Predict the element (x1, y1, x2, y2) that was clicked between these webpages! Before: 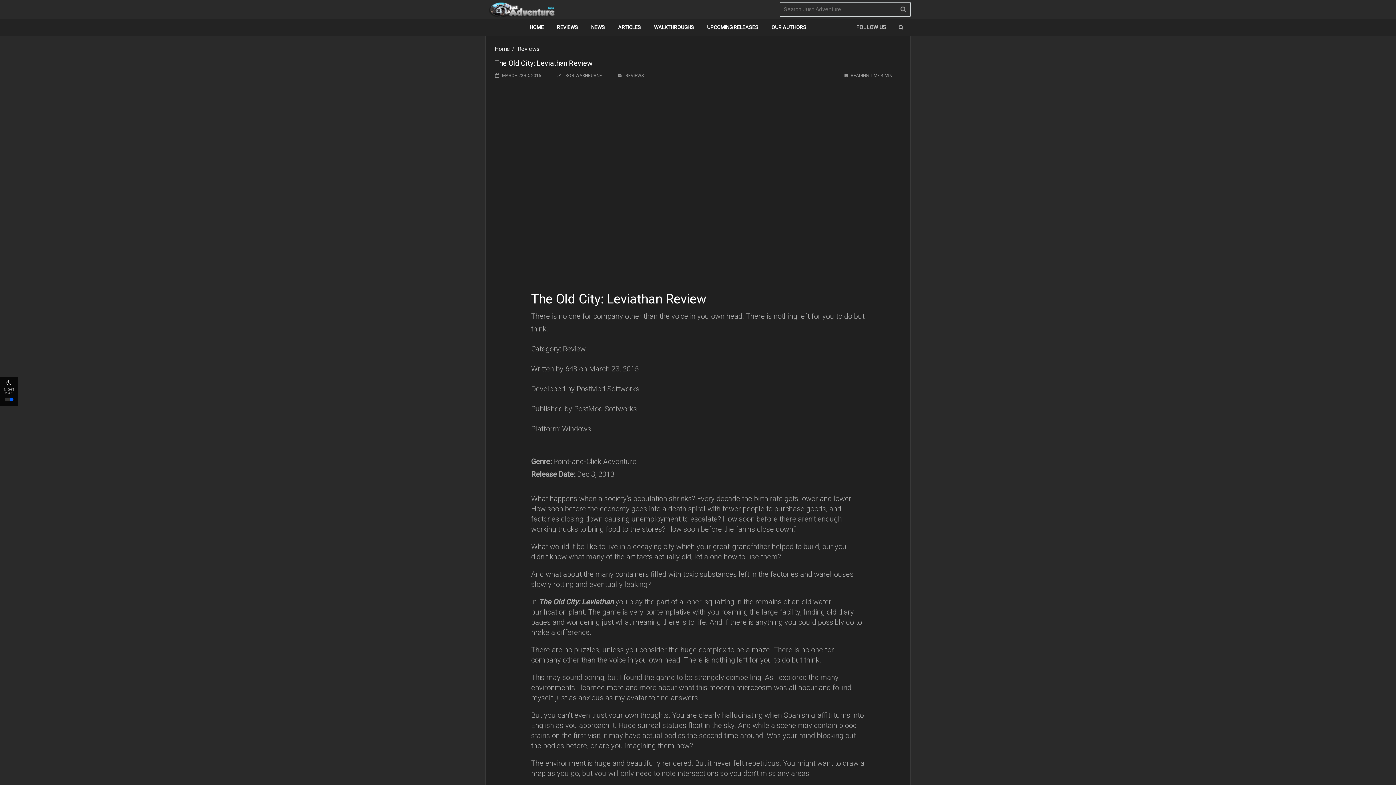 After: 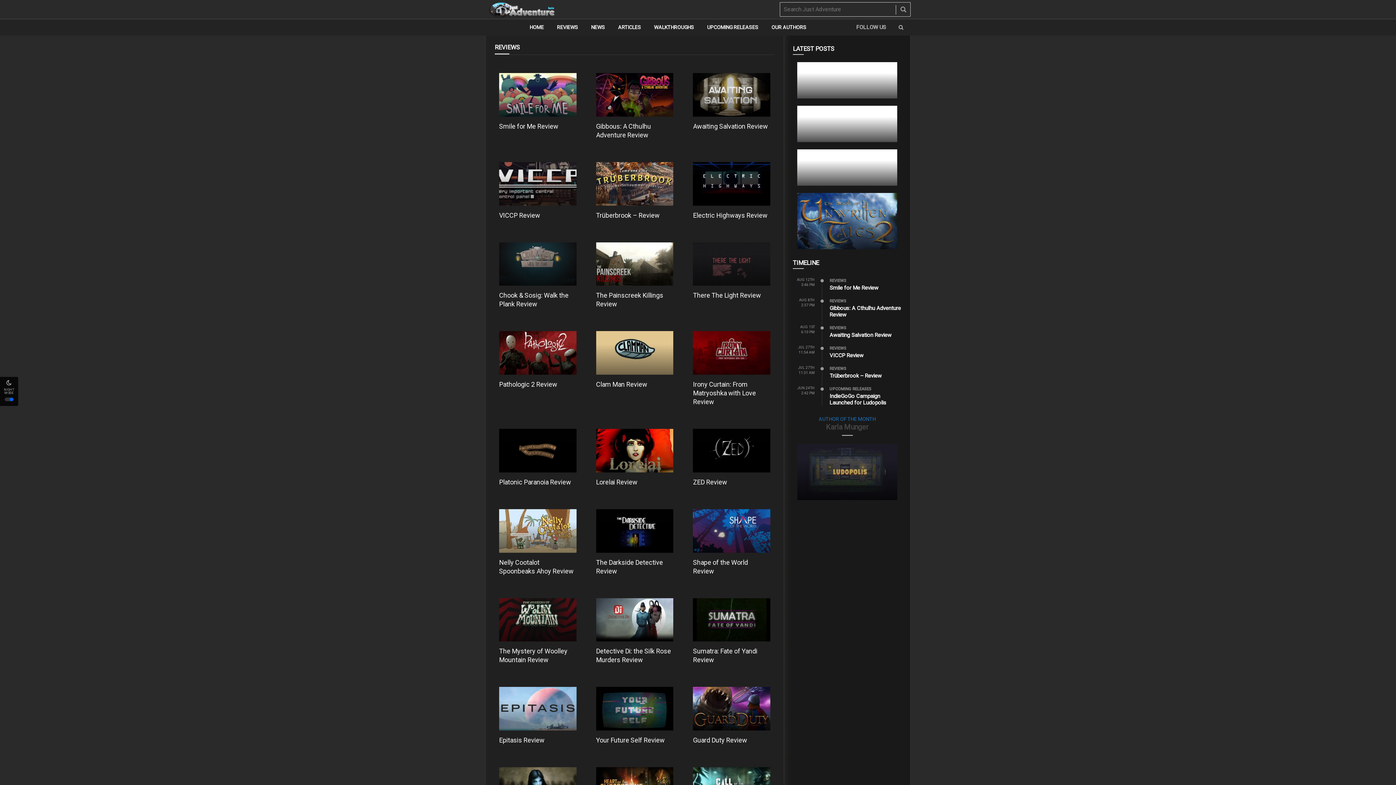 Action: label: REVIEWS bbox: (550, 19, 584, 35)